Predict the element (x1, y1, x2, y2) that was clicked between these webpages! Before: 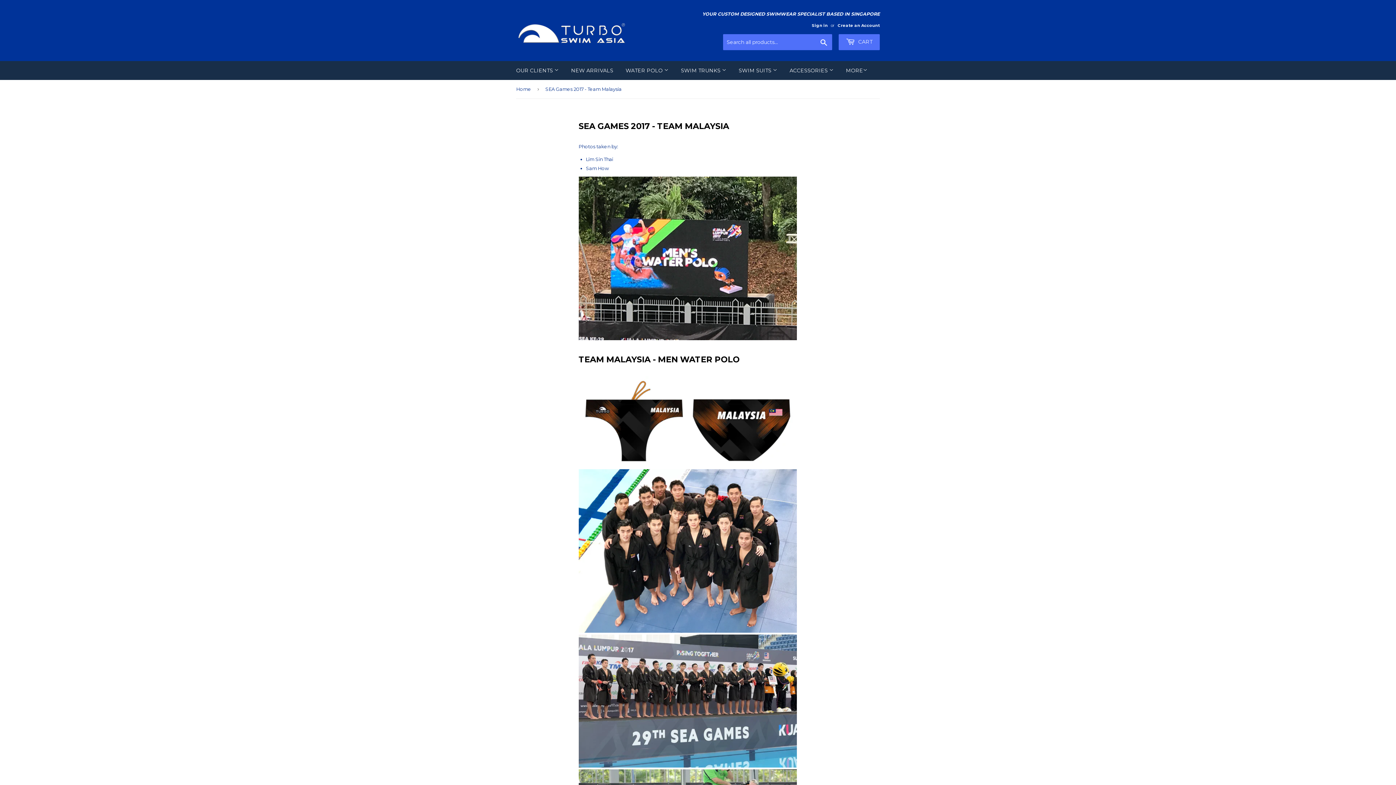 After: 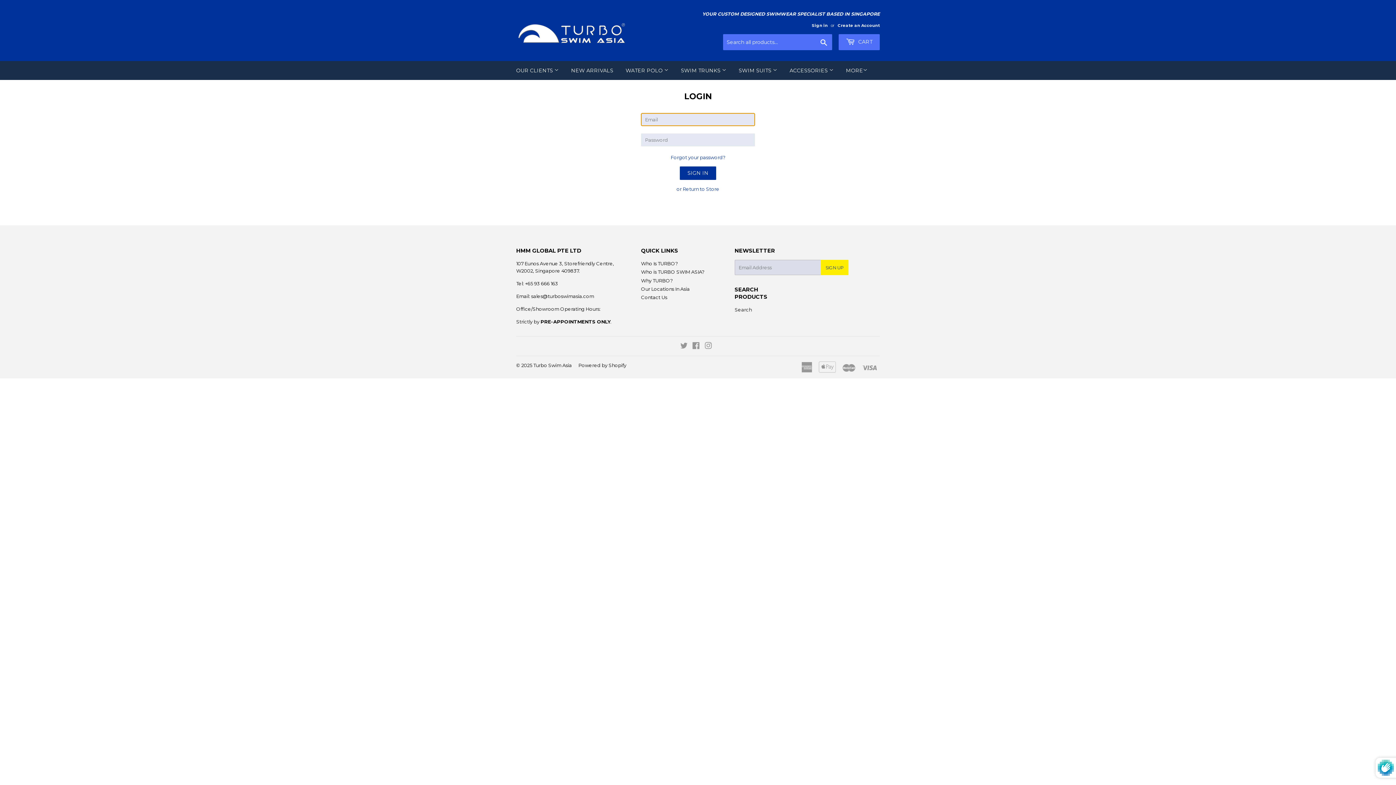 Action: bbox: (812, 22, 828, 28) label: Sign in